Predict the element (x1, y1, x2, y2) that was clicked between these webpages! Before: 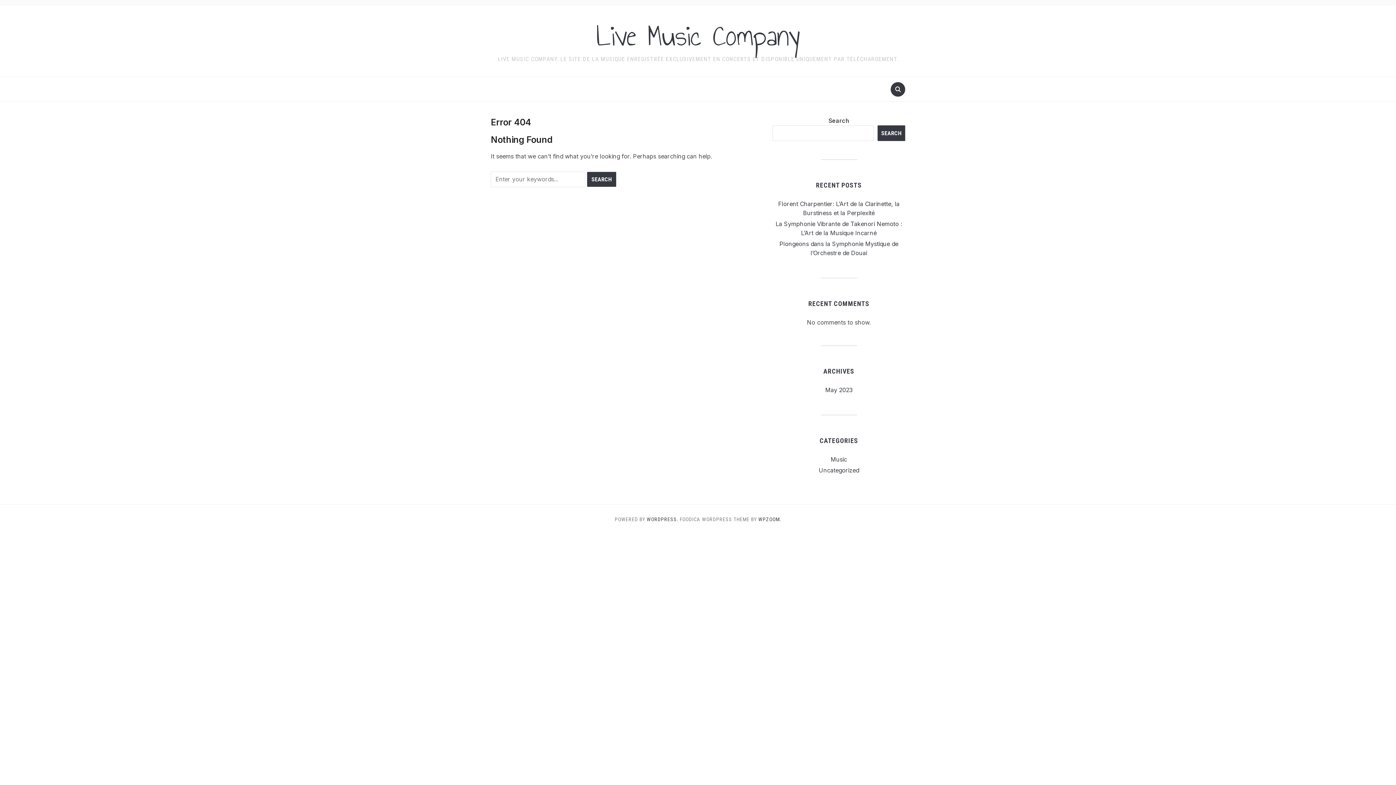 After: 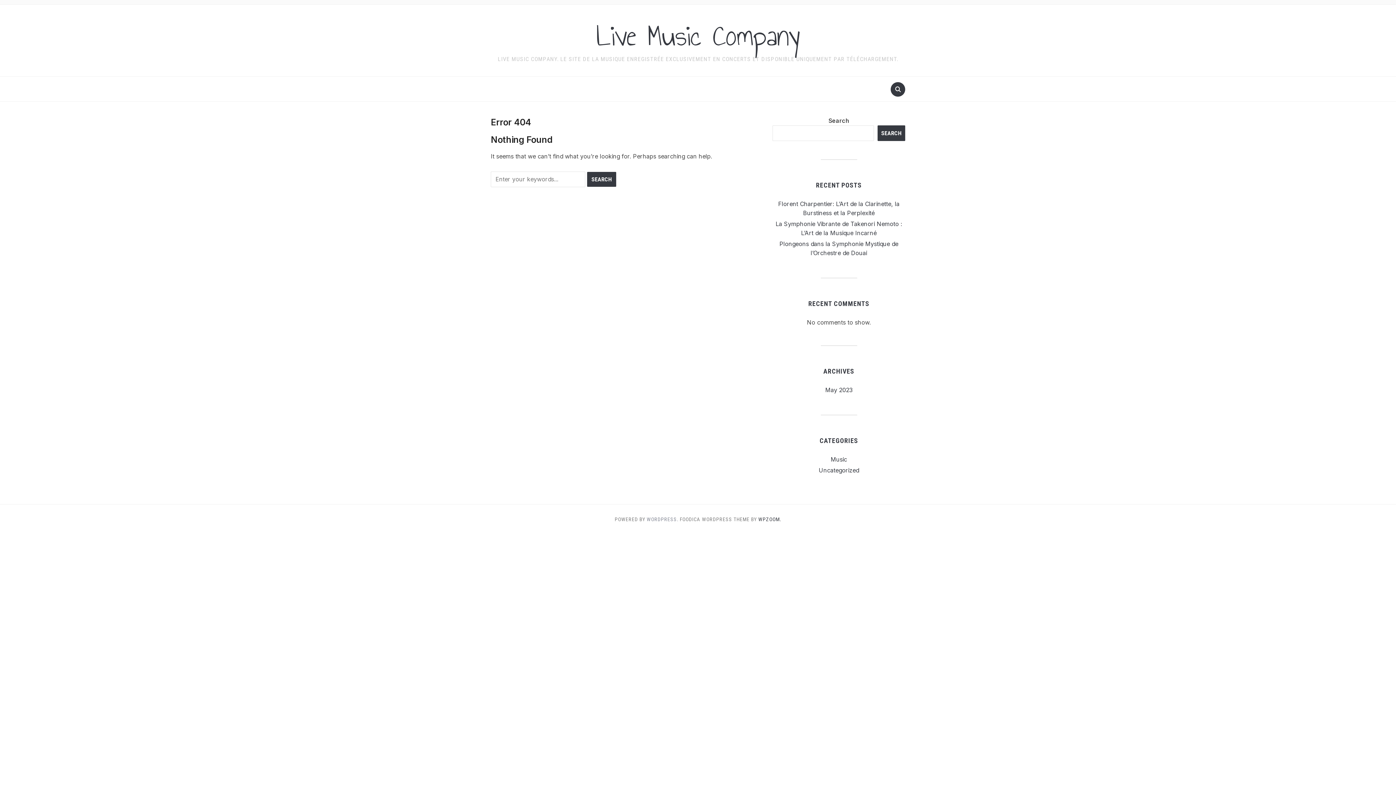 Action: bbox: (646, 516, 678, 522) label: WORDPRESS.